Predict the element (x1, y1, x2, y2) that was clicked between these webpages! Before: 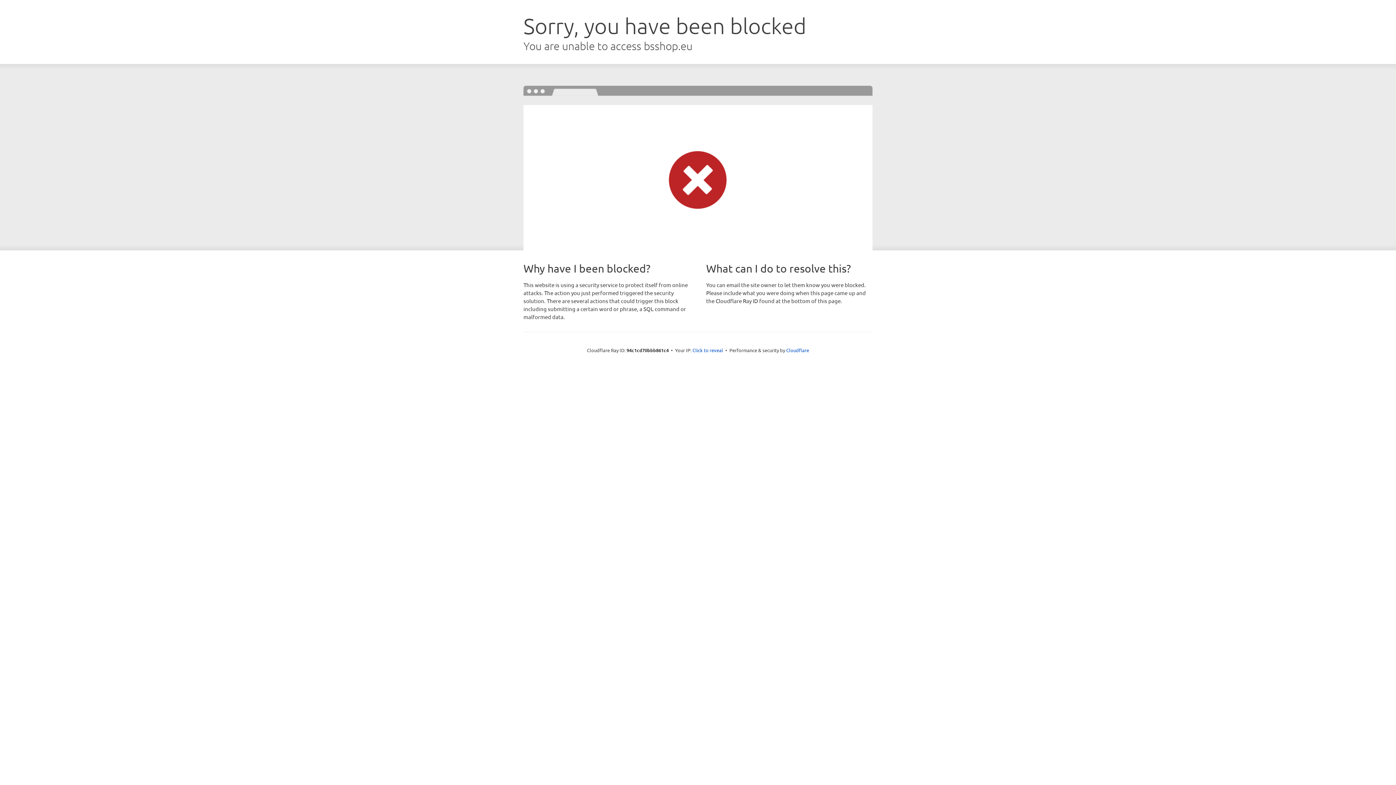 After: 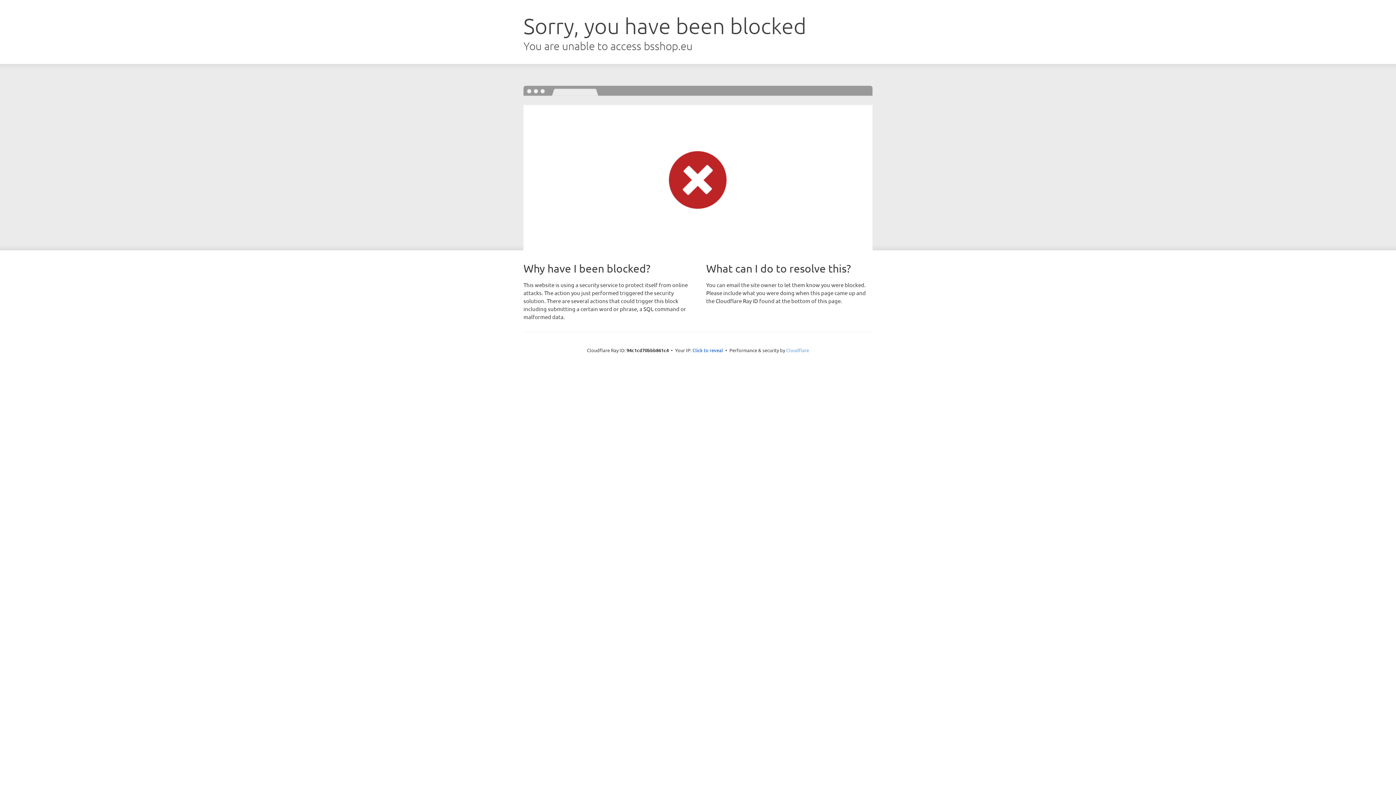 Action: label: Cloudflare bbox: (786, 347, 809, 353)